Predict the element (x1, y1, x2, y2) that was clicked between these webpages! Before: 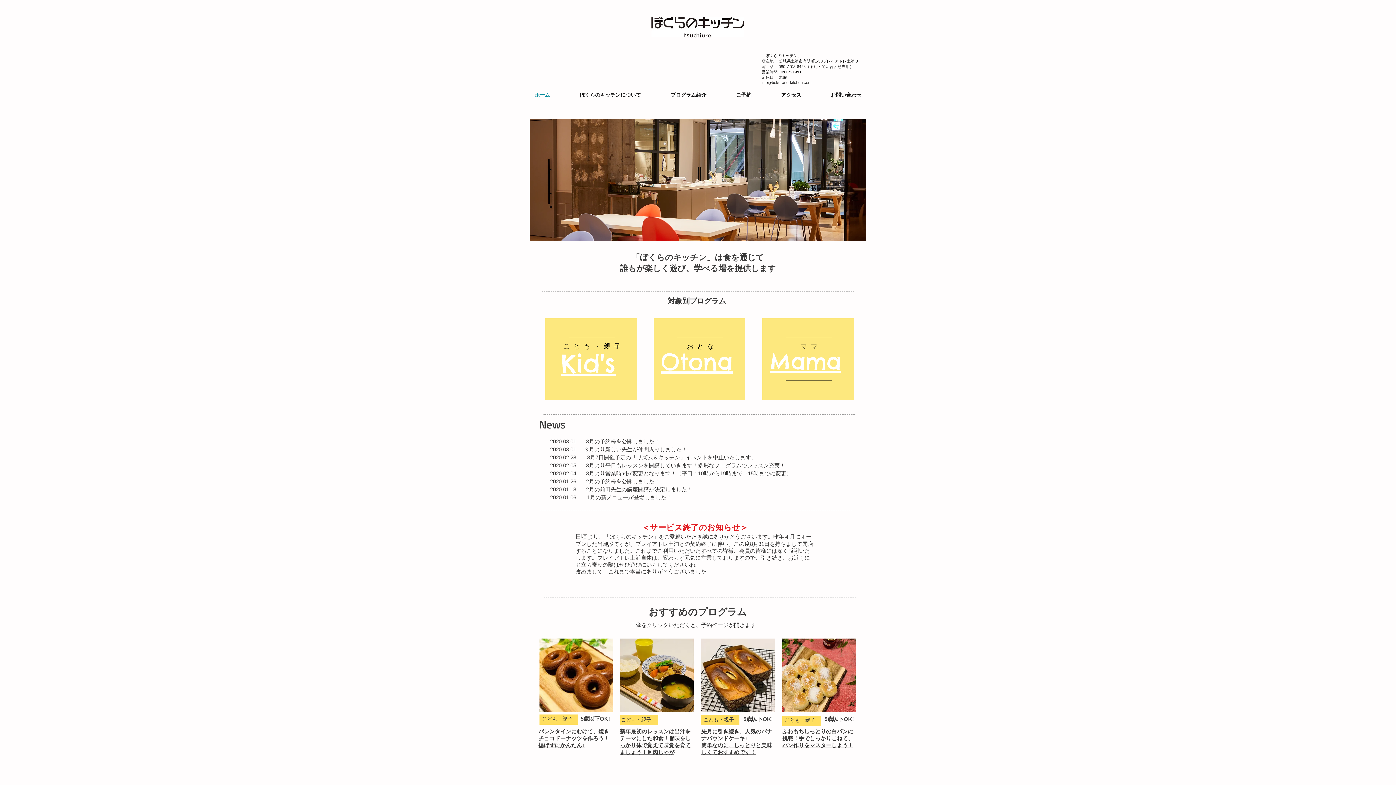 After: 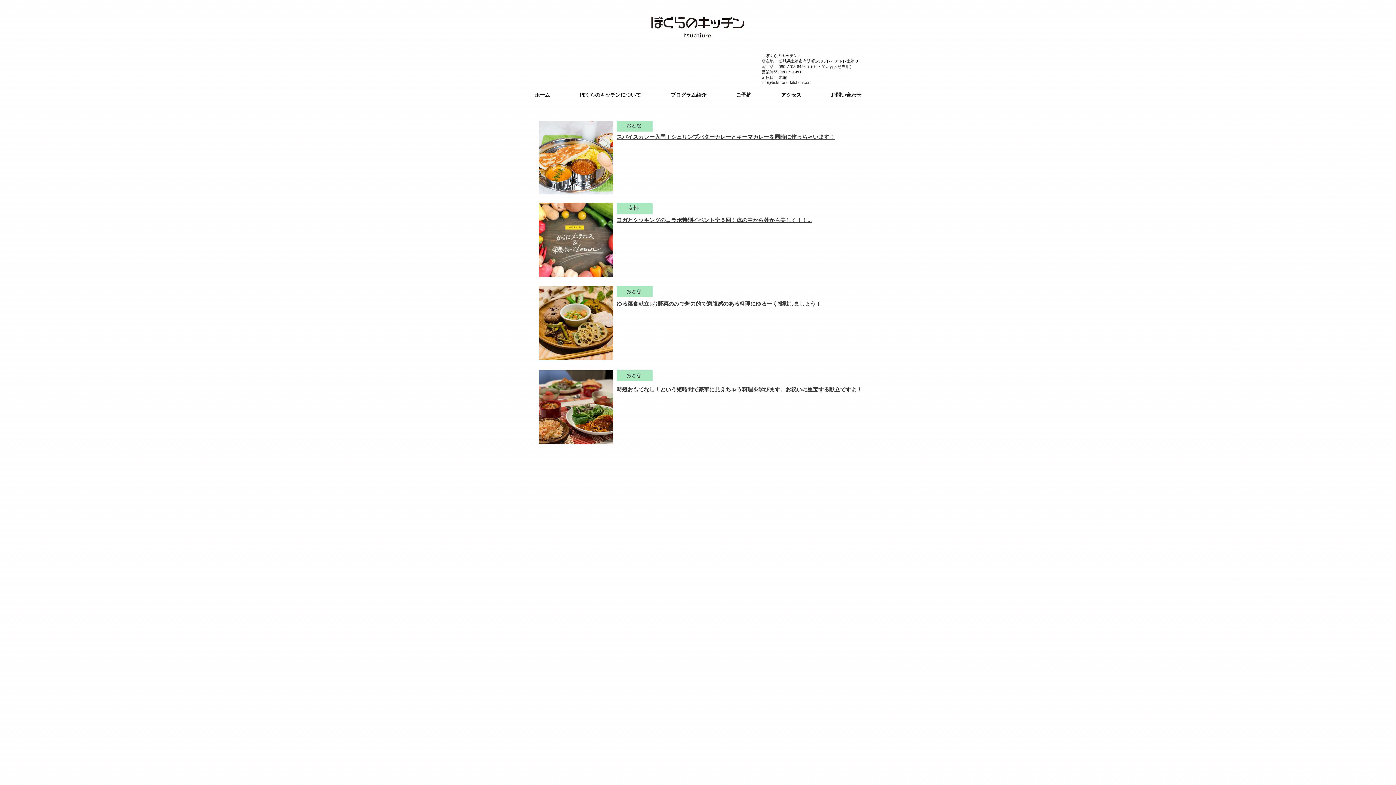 Action: label: Otona bbox: (660, 349, 732, 374)